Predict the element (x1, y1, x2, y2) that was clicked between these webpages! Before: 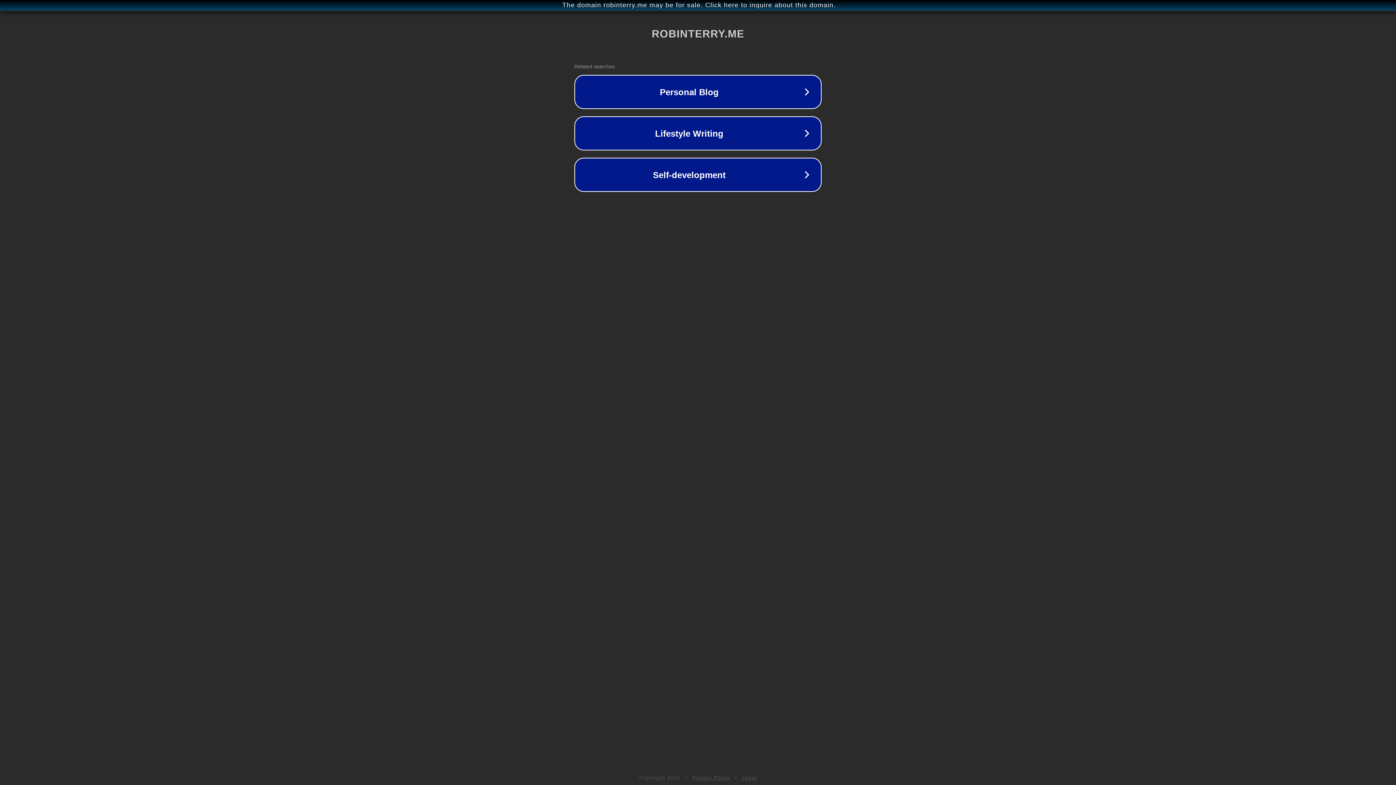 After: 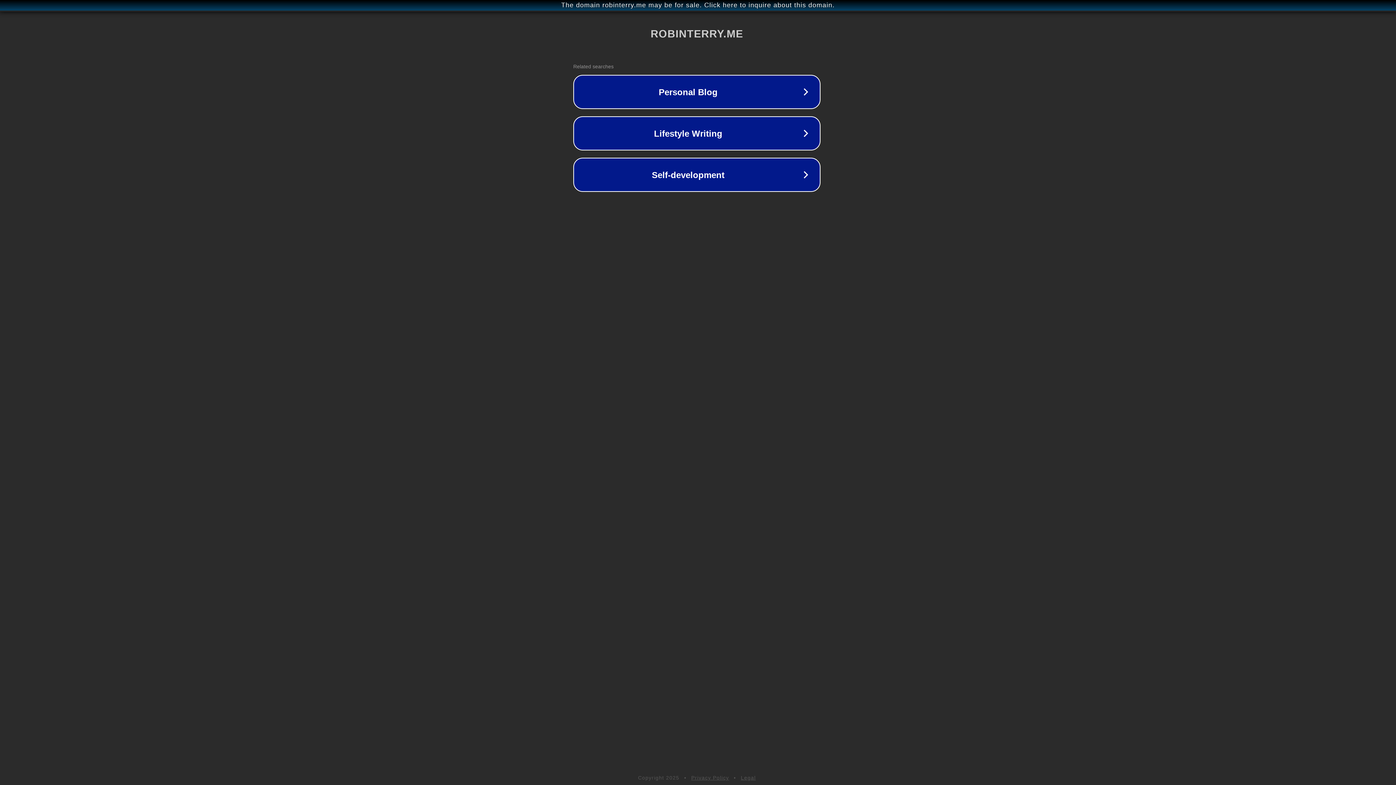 Action: label: The domain robinterry.me may be for sale. Click here to inquire about this domain. bbox: (1, 1, 1397, 9)